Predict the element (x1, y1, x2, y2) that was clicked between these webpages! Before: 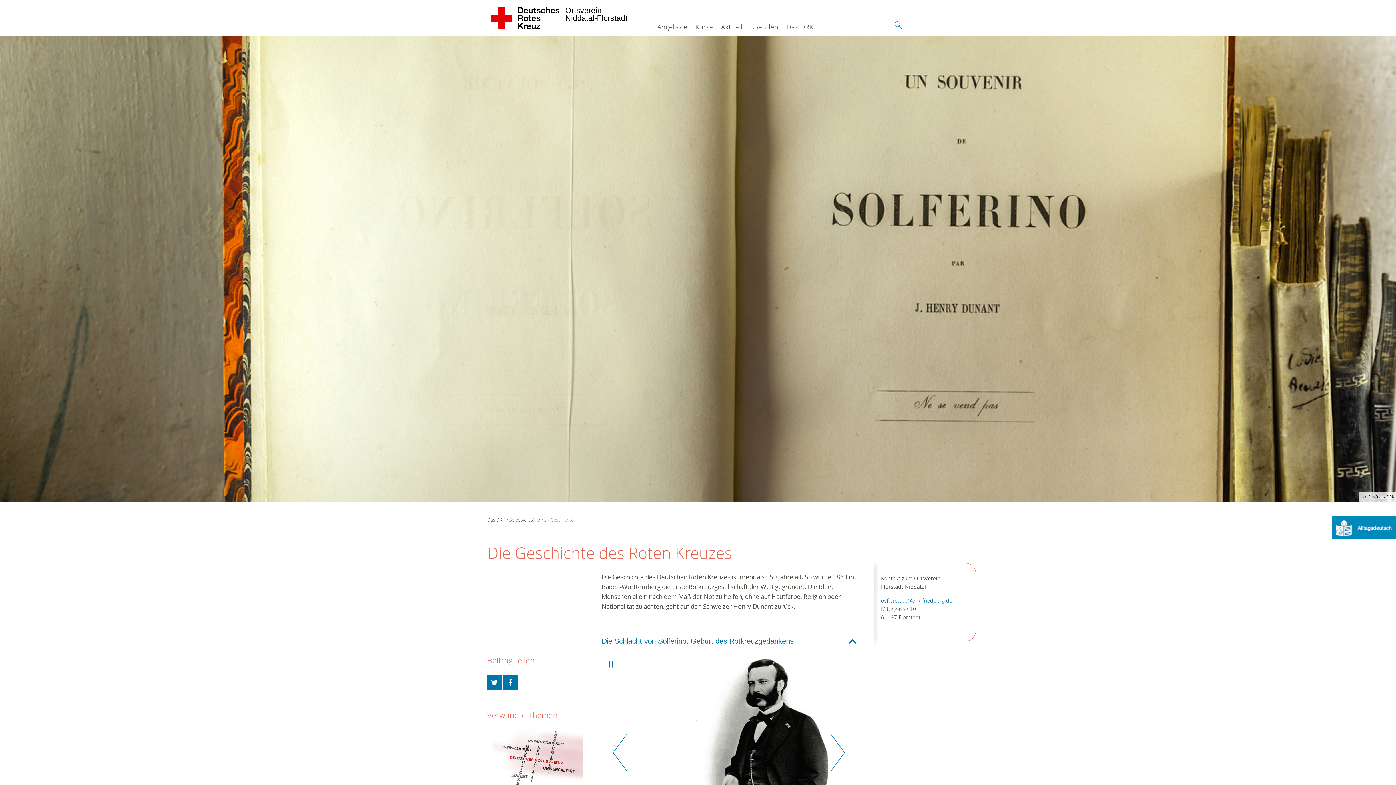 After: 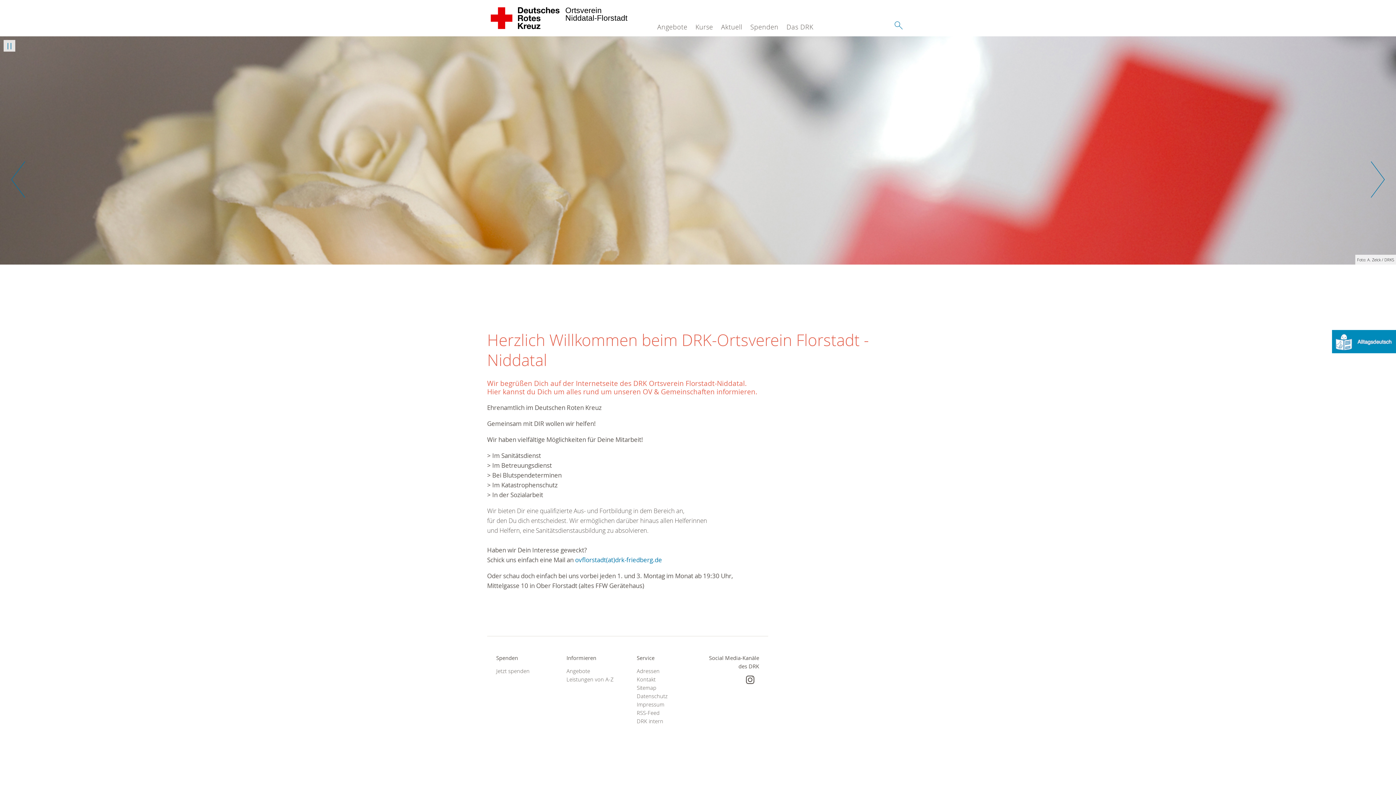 Action: bbox: (487, 0, 564, 36) label: Ortsverein 
Niddatal-Florstadt 
 